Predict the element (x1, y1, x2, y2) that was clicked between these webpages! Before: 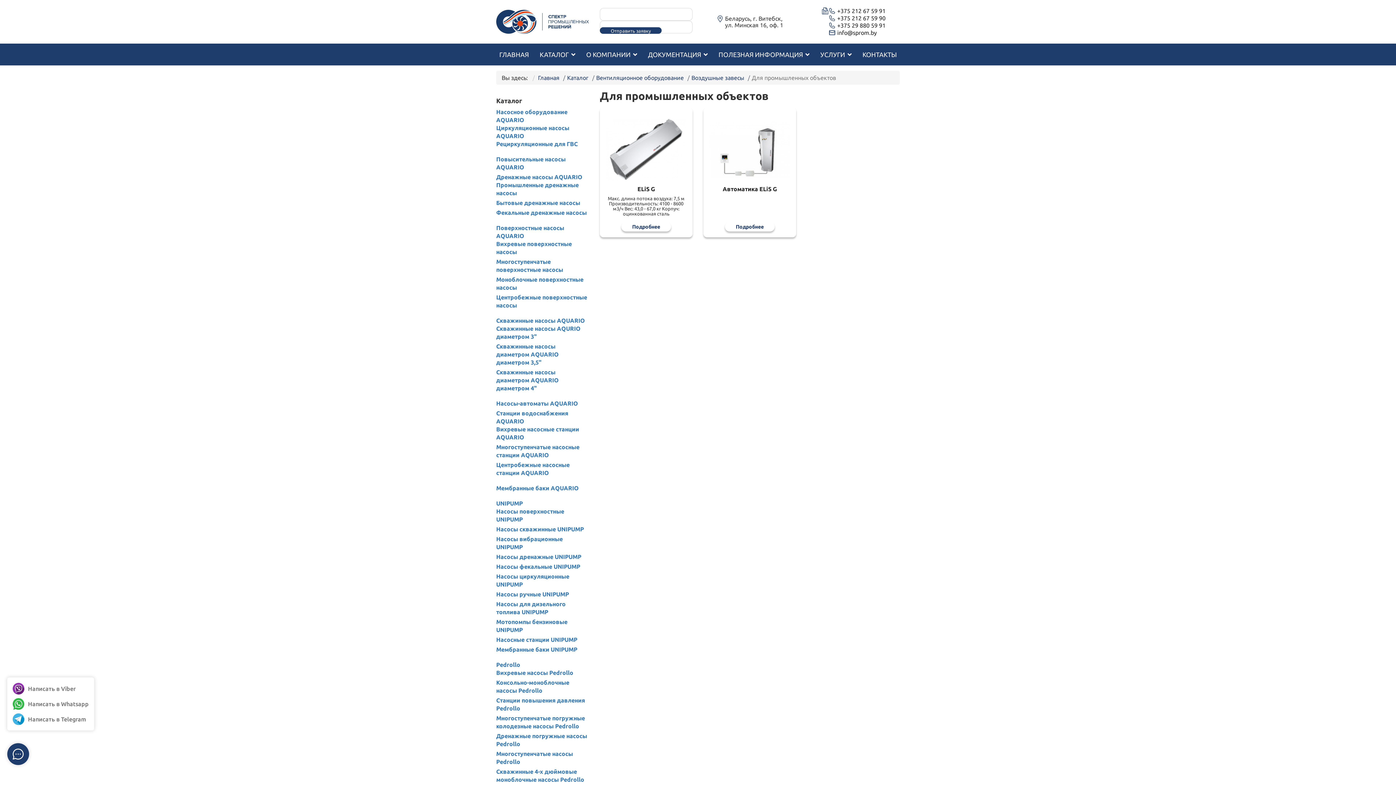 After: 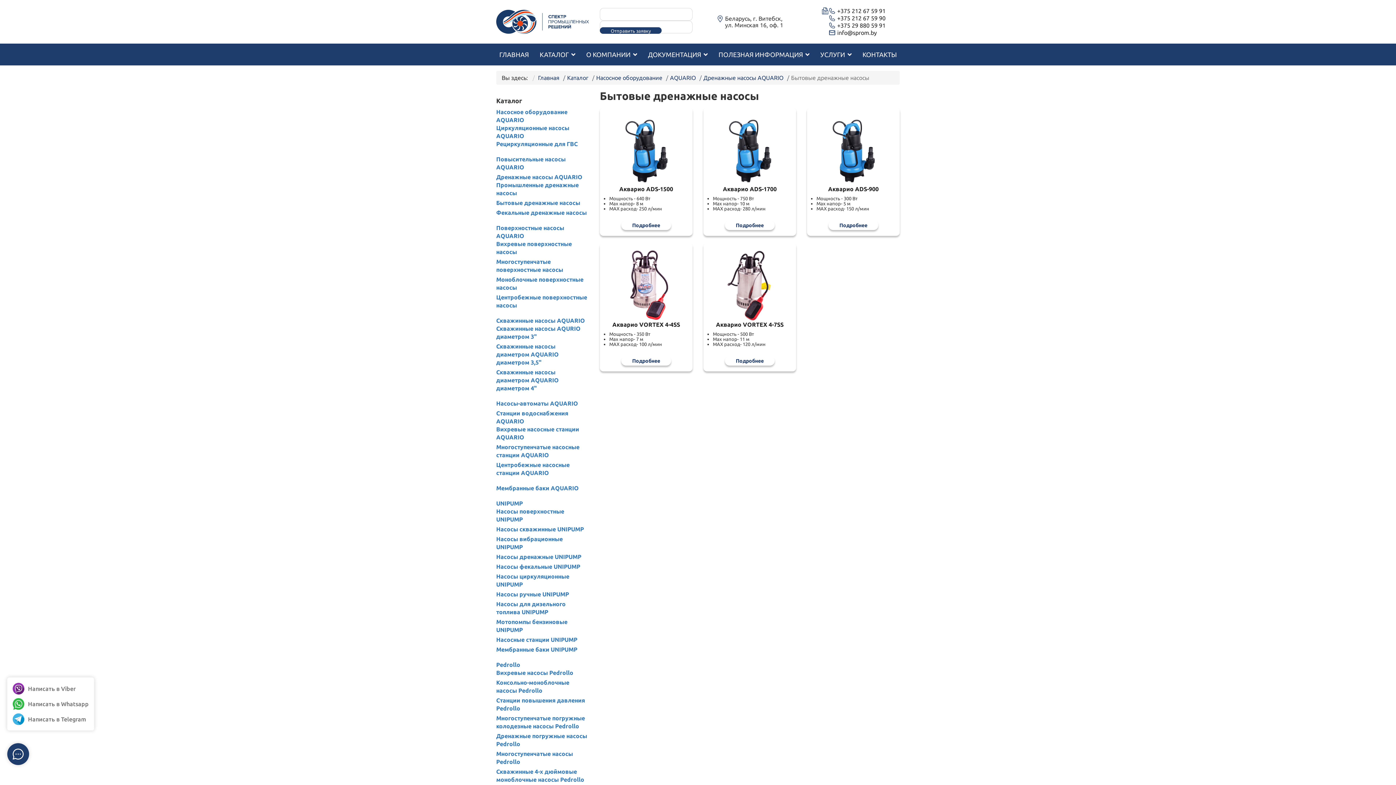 Action: label: Бытовые дренажные насосы bbox: (496, 199, 580, 206)